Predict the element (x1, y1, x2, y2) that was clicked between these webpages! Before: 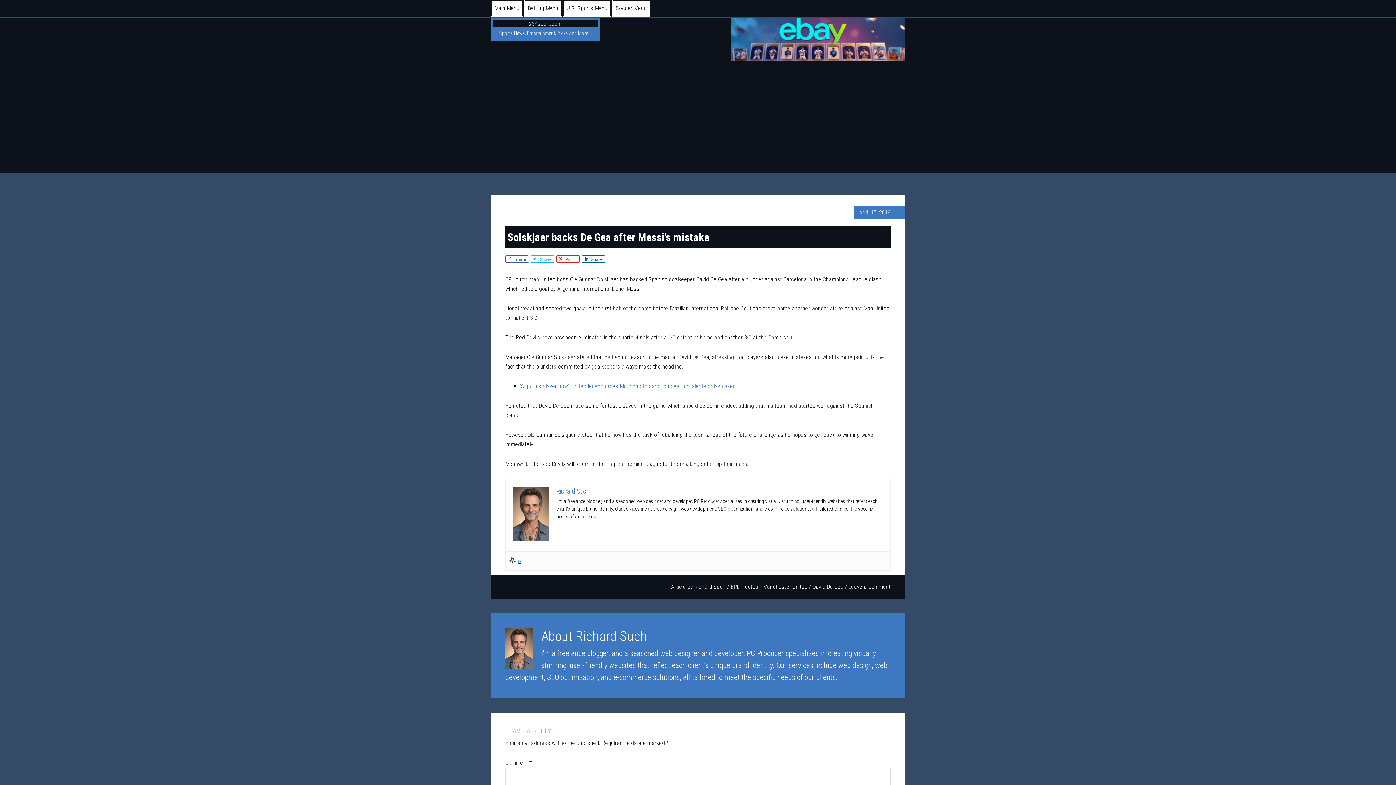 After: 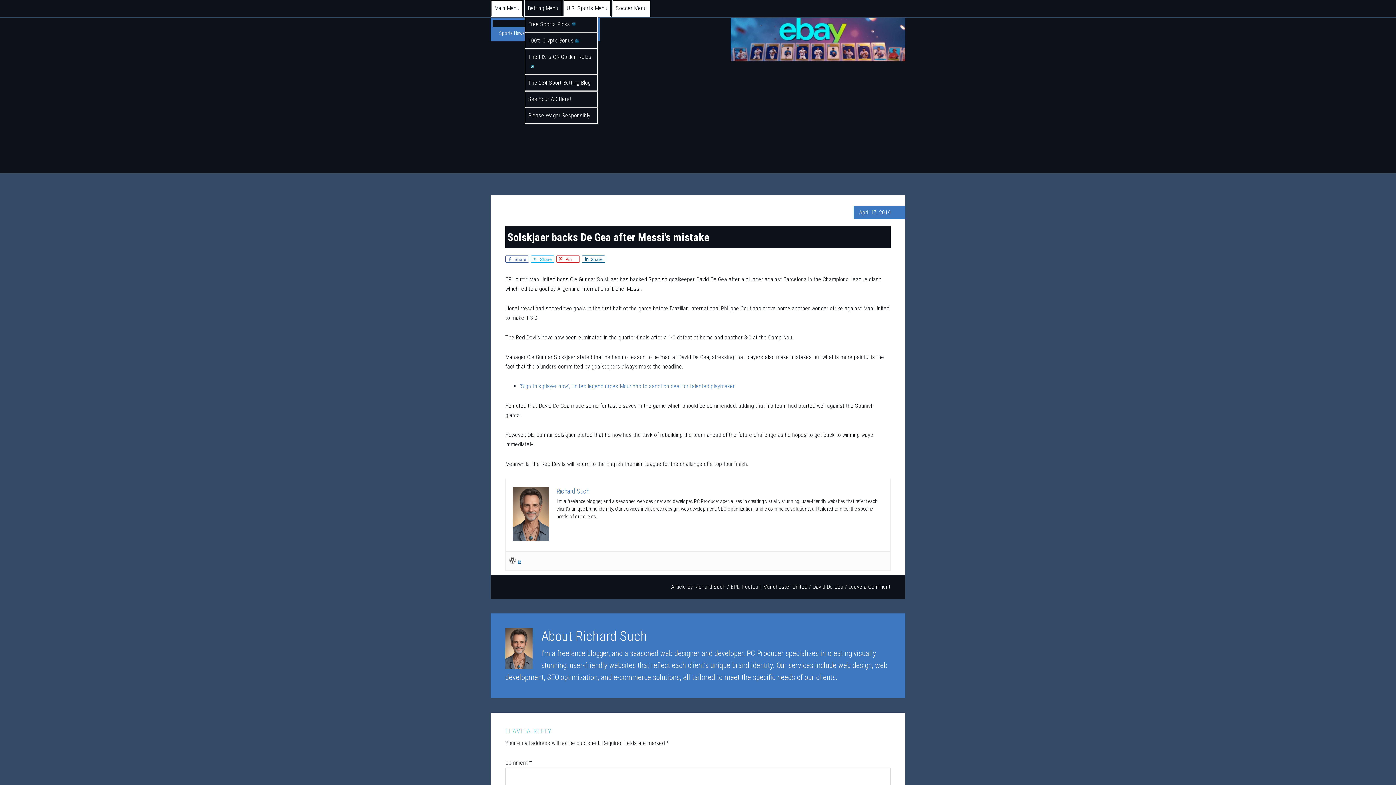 Action: bbox: (524, 0, 561, 16) label: Betting Menu